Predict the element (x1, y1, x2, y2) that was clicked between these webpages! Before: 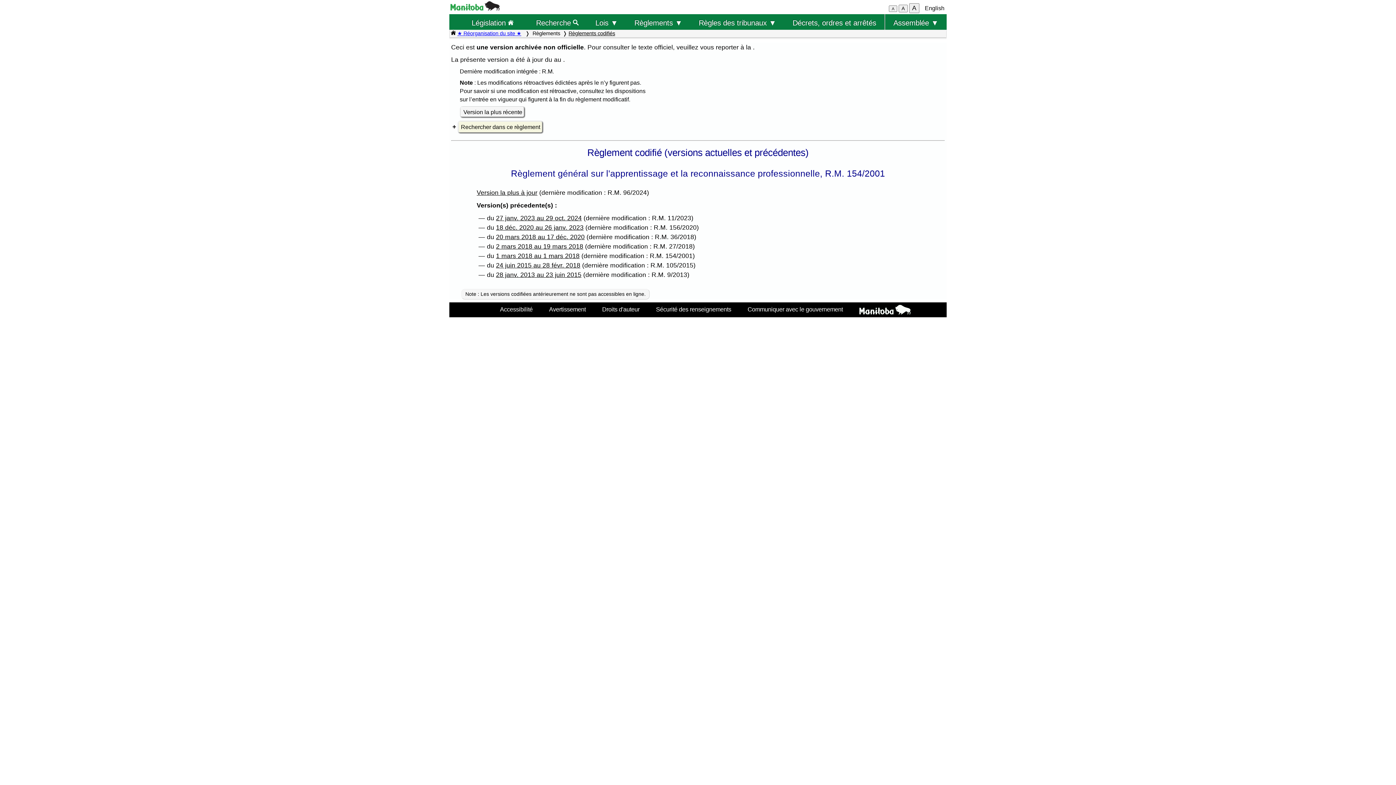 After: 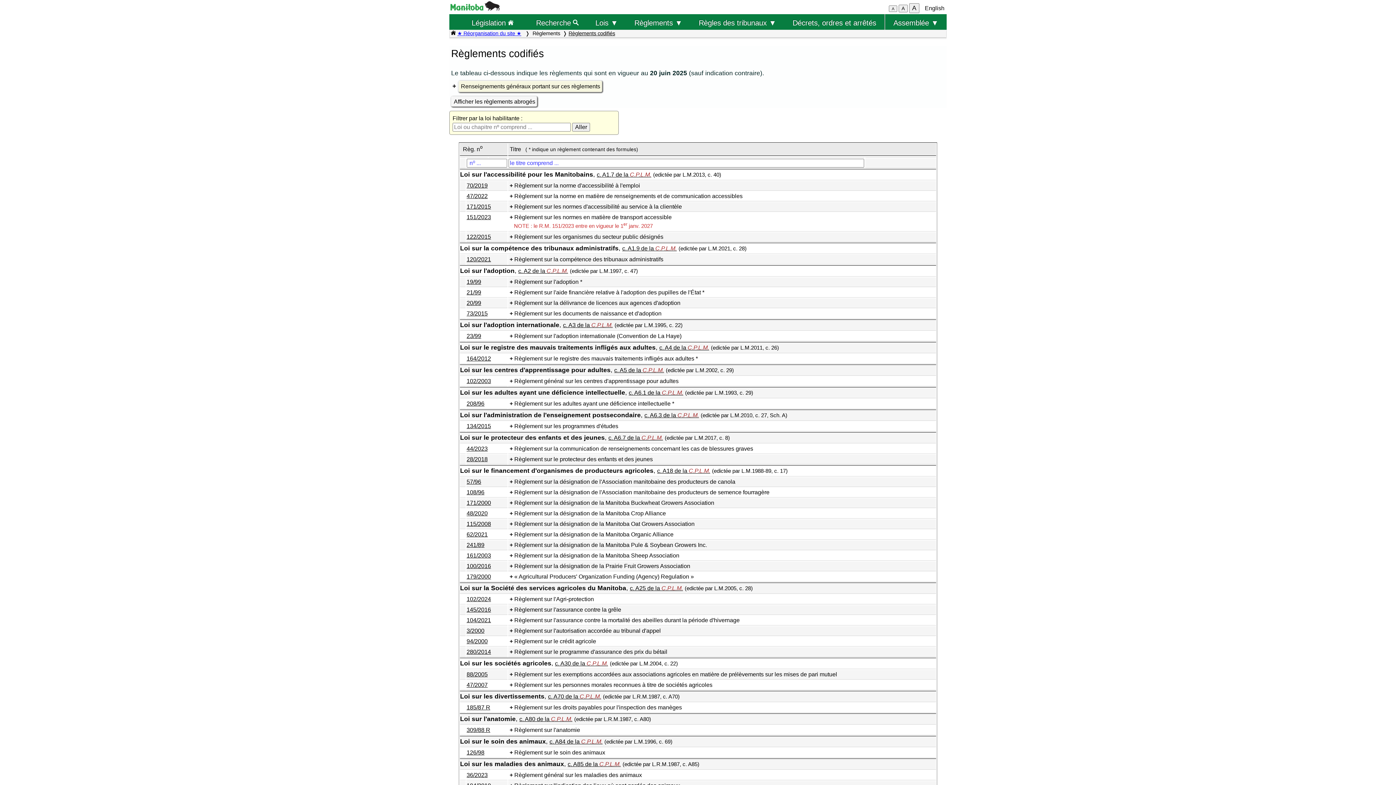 Action: label: Règlements codifiés bbox: (568, 30, 615, 36)